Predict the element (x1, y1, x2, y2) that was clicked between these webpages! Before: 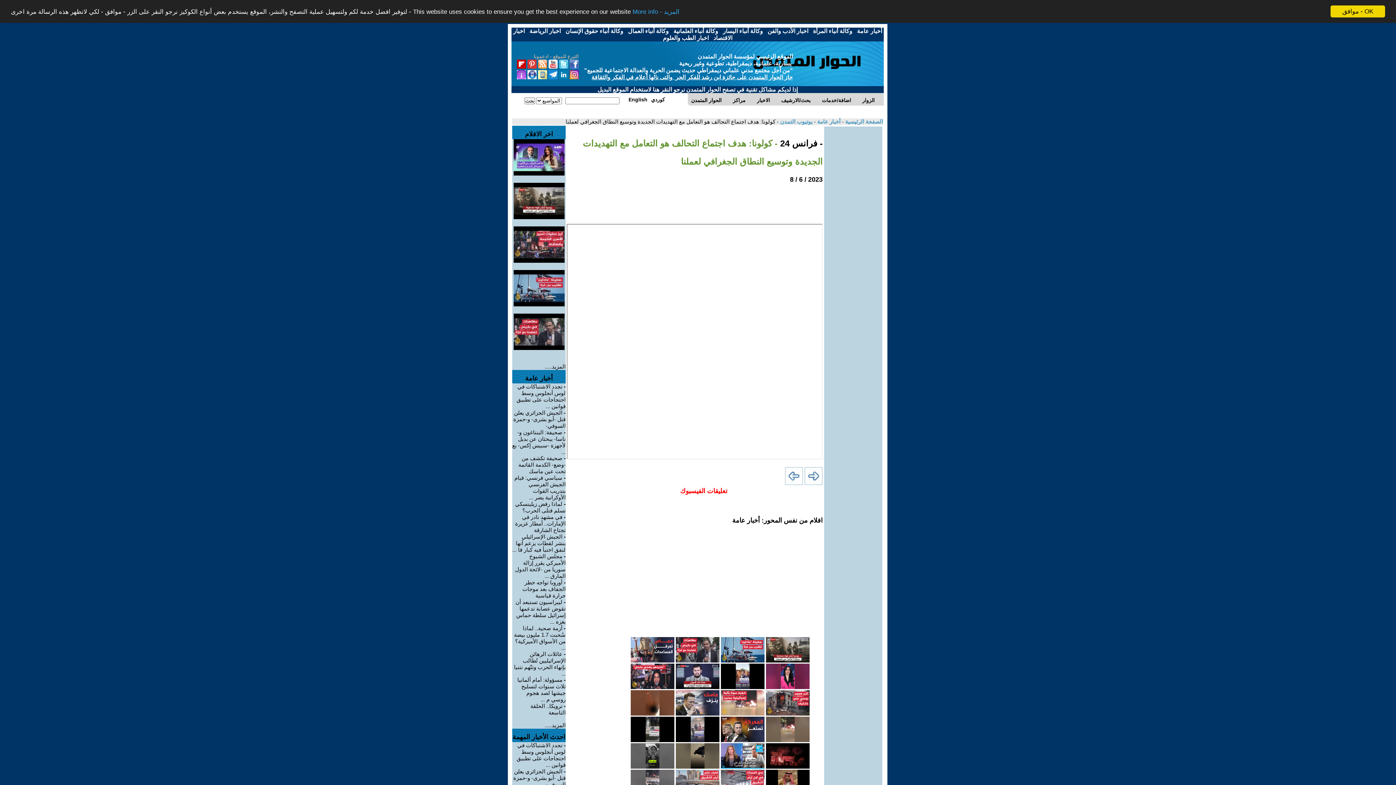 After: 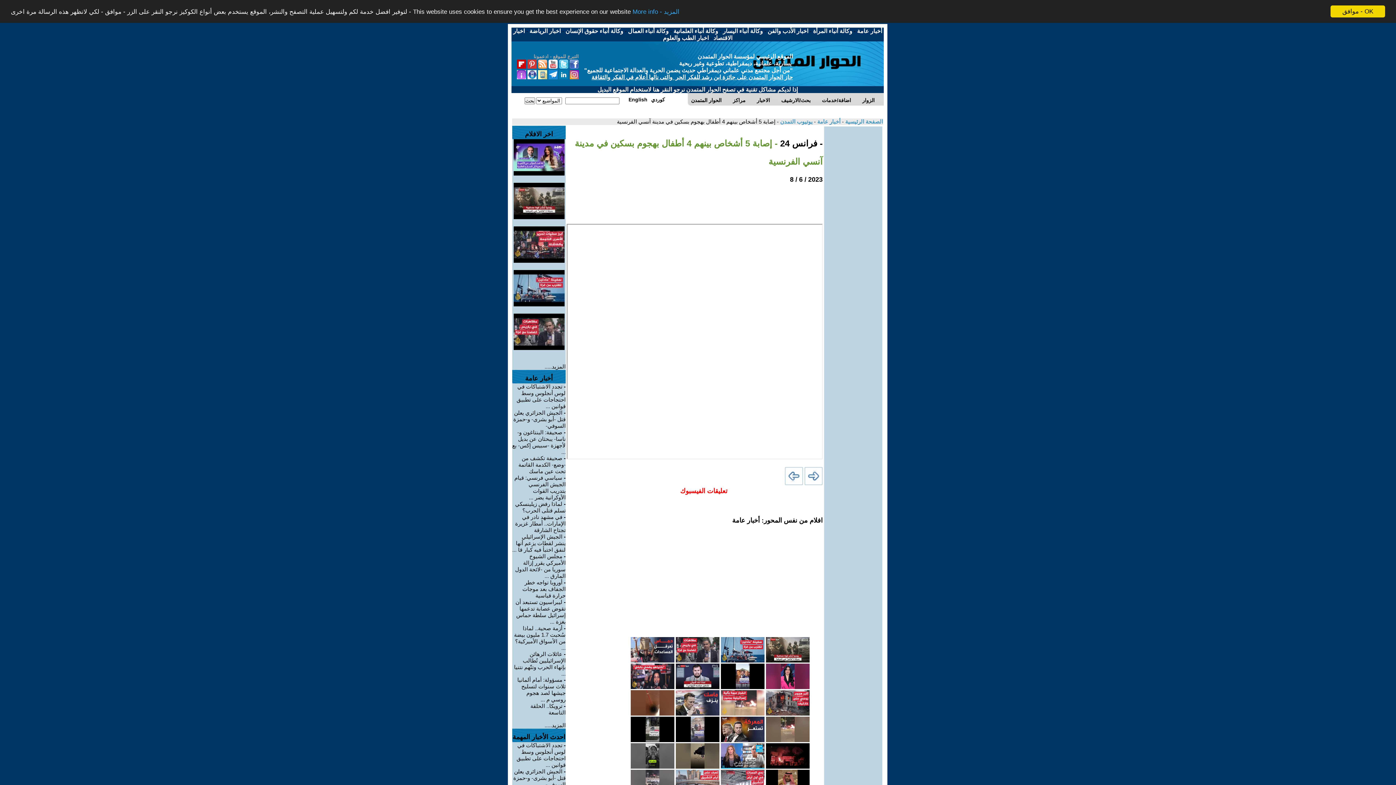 Action: bbox: (785, 480, 803, 486)